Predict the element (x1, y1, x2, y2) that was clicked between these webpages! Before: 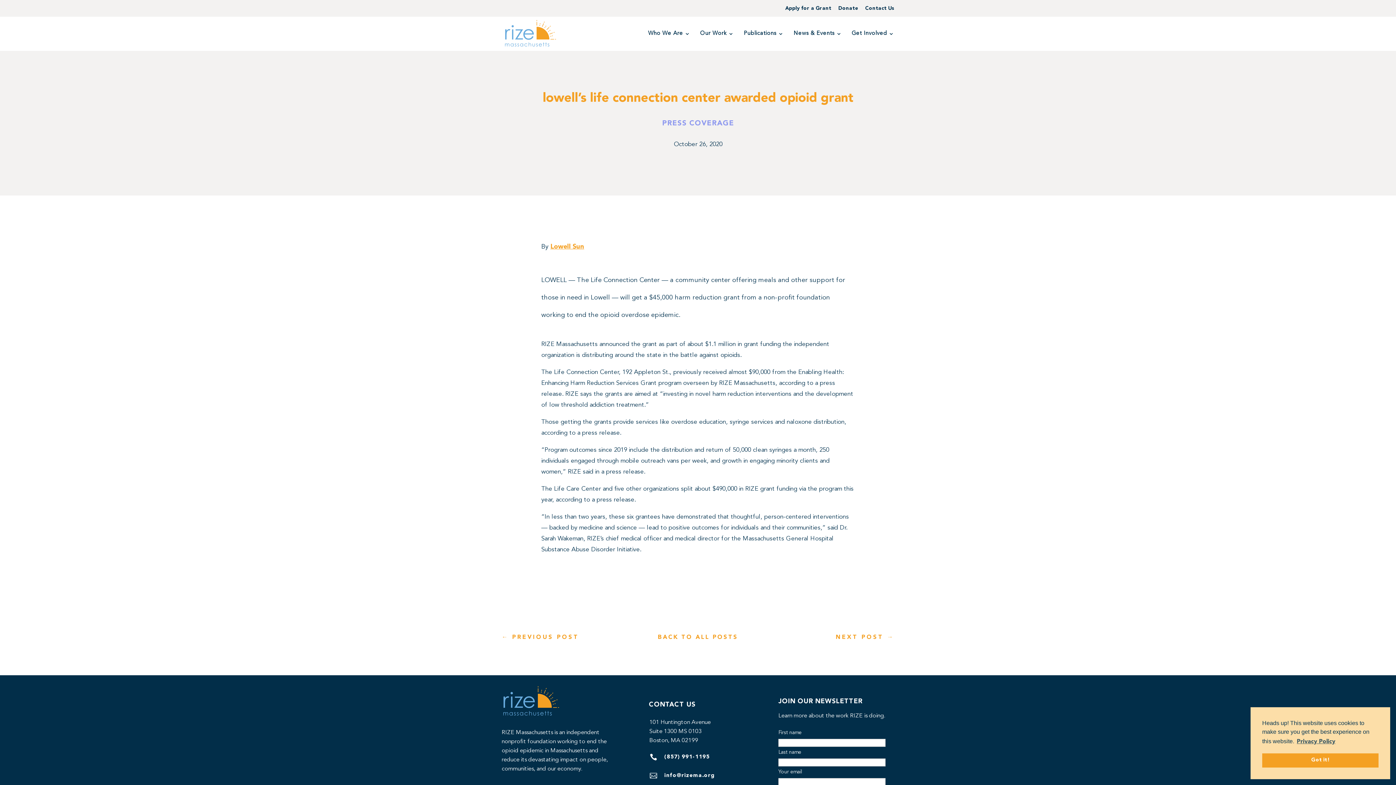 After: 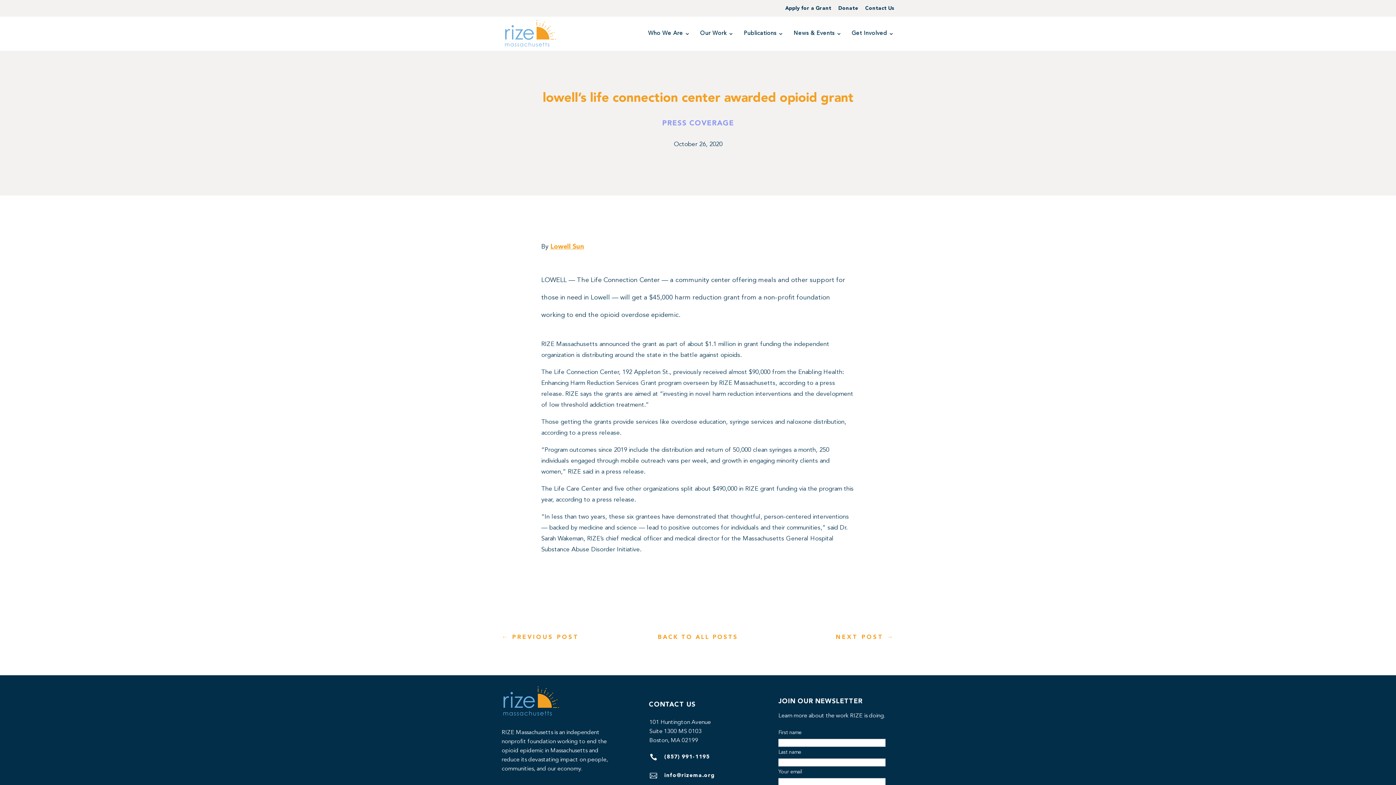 Action: bbox: (1262, 753, 1378, 768) label: dismiss cookie message